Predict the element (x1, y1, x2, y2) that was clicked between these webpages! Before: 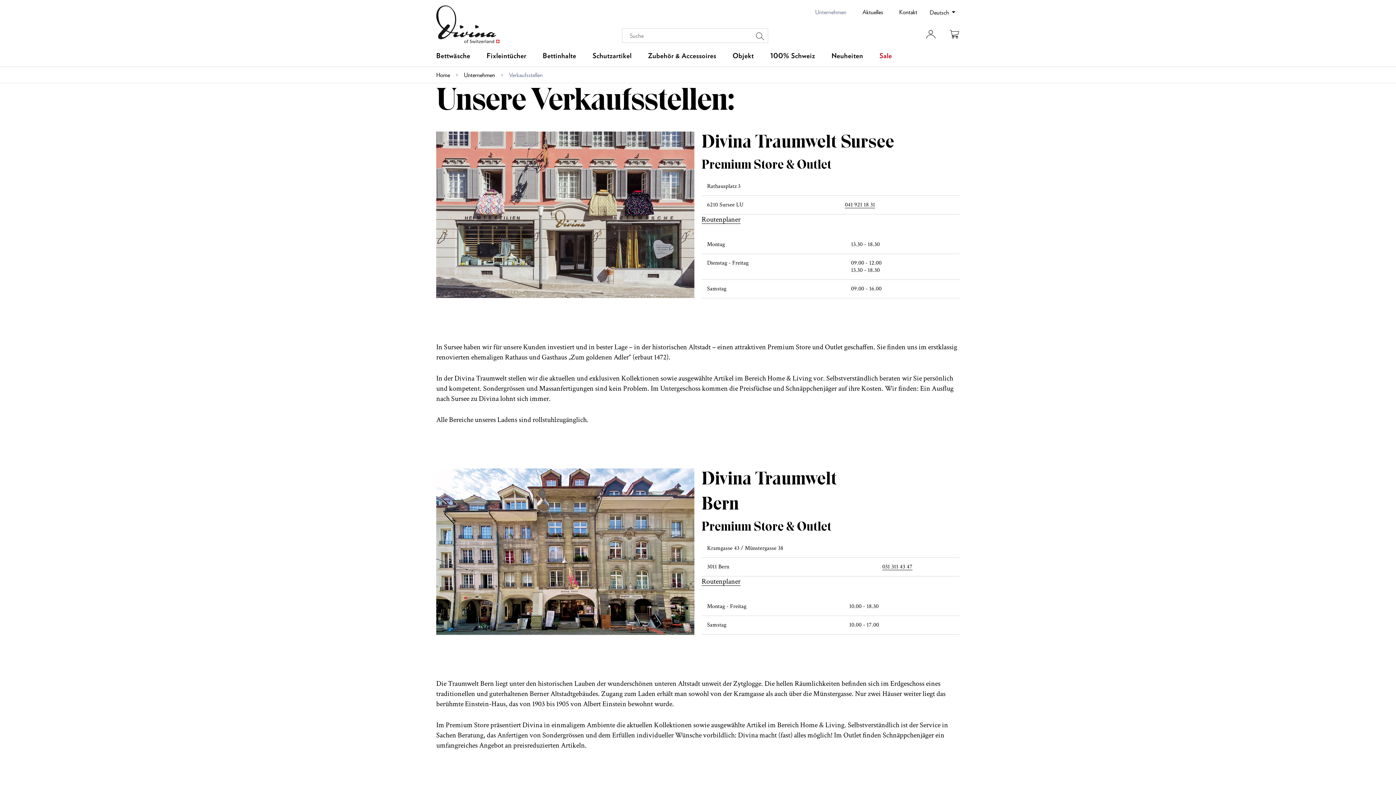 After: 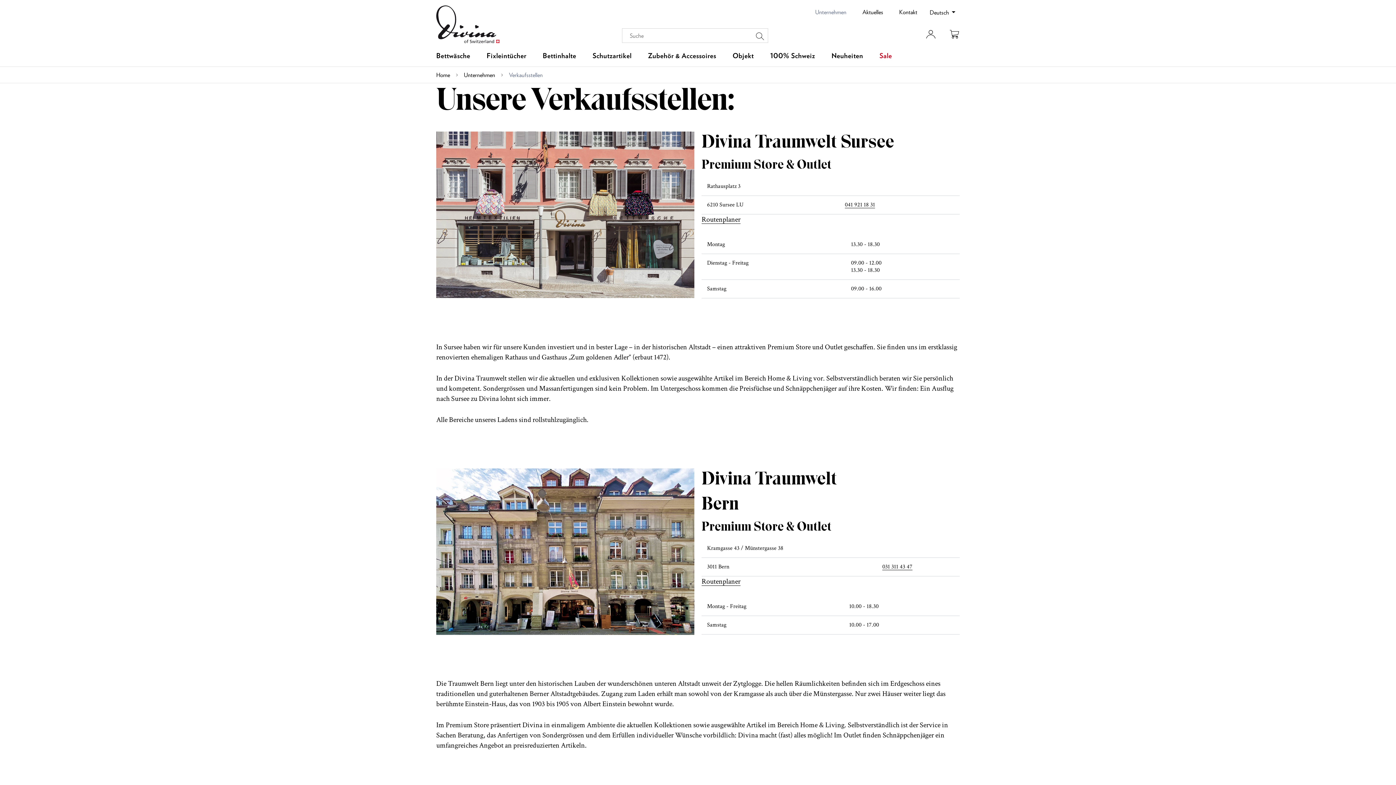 Action: bbox: (752, 28, 768, 44)